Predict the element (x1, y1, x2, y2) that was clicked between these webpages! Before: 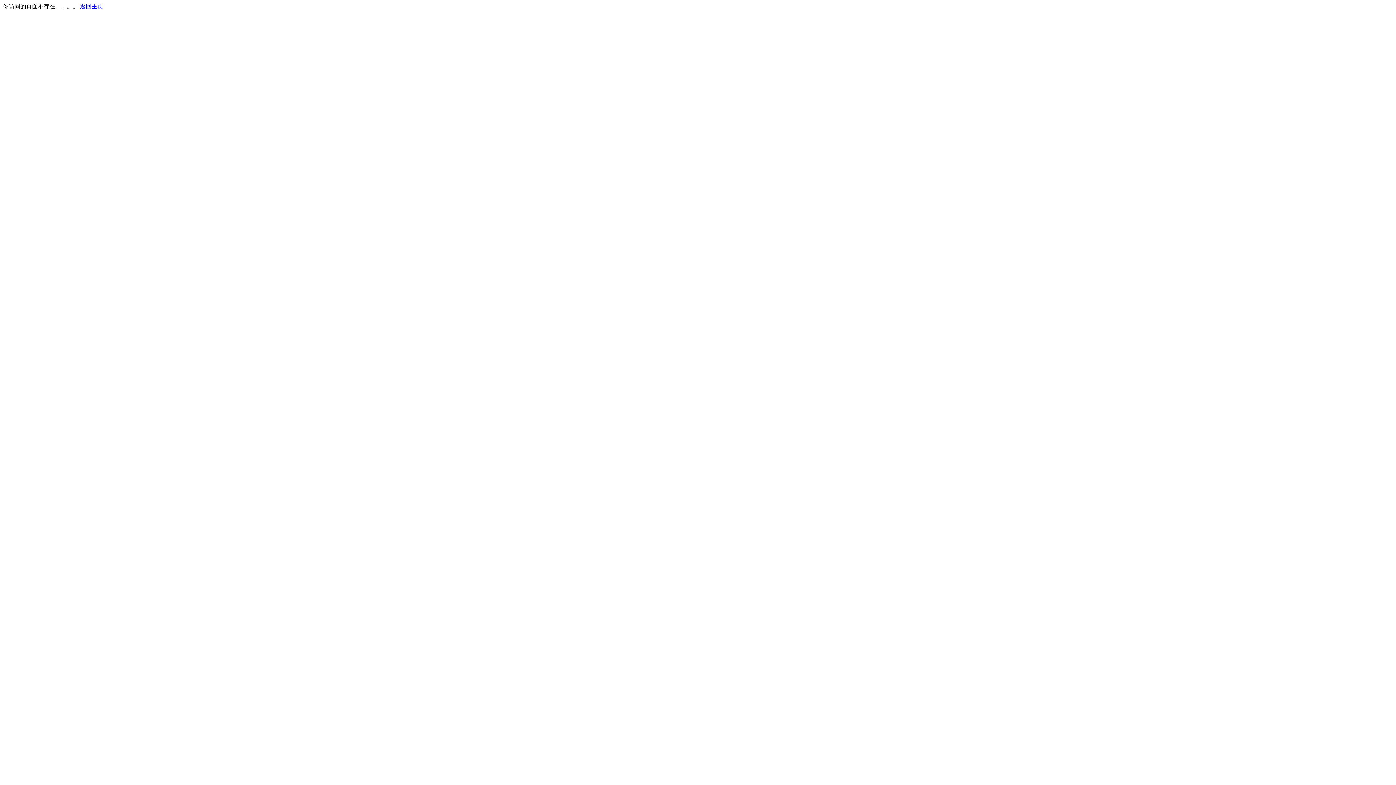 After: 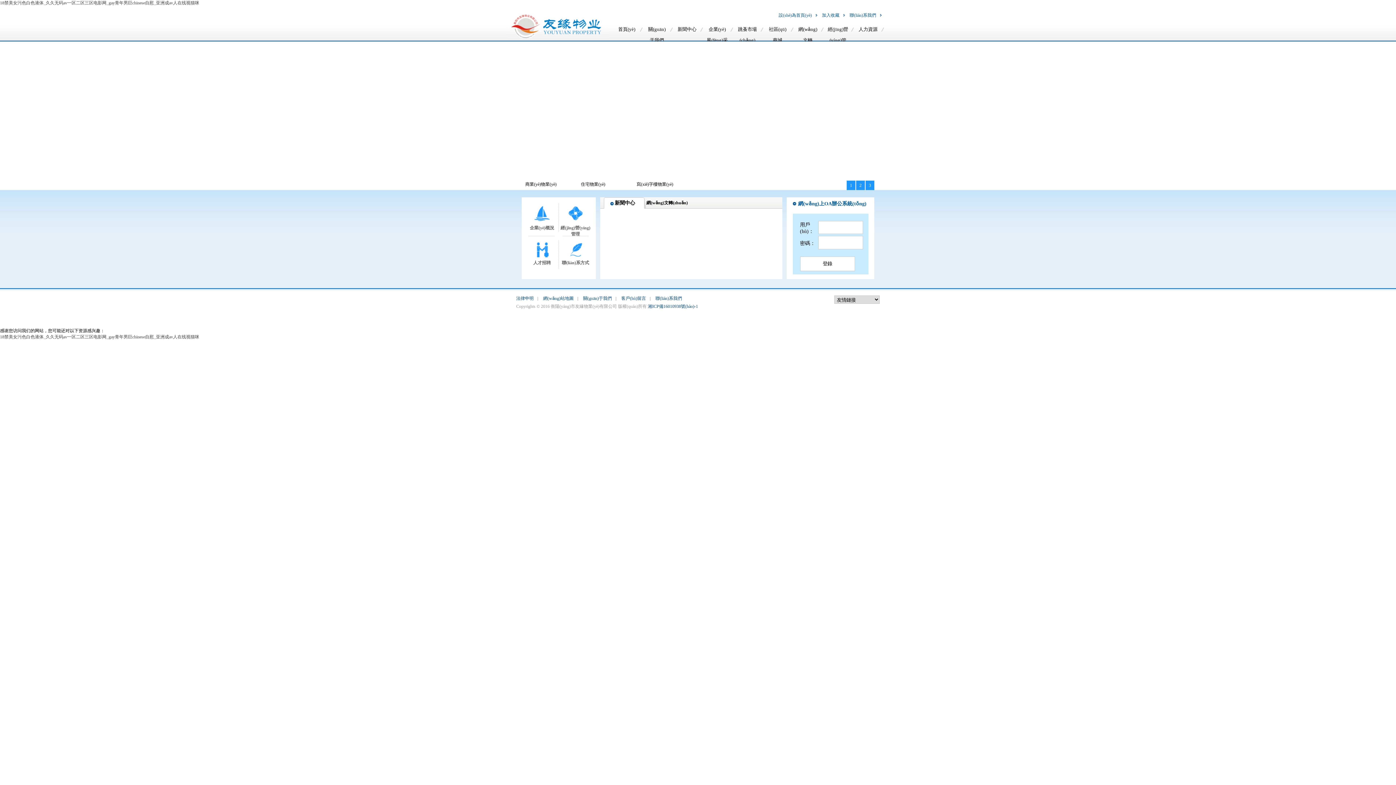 Action: bbox: (80, 3, 103, 9) label: 返回主页